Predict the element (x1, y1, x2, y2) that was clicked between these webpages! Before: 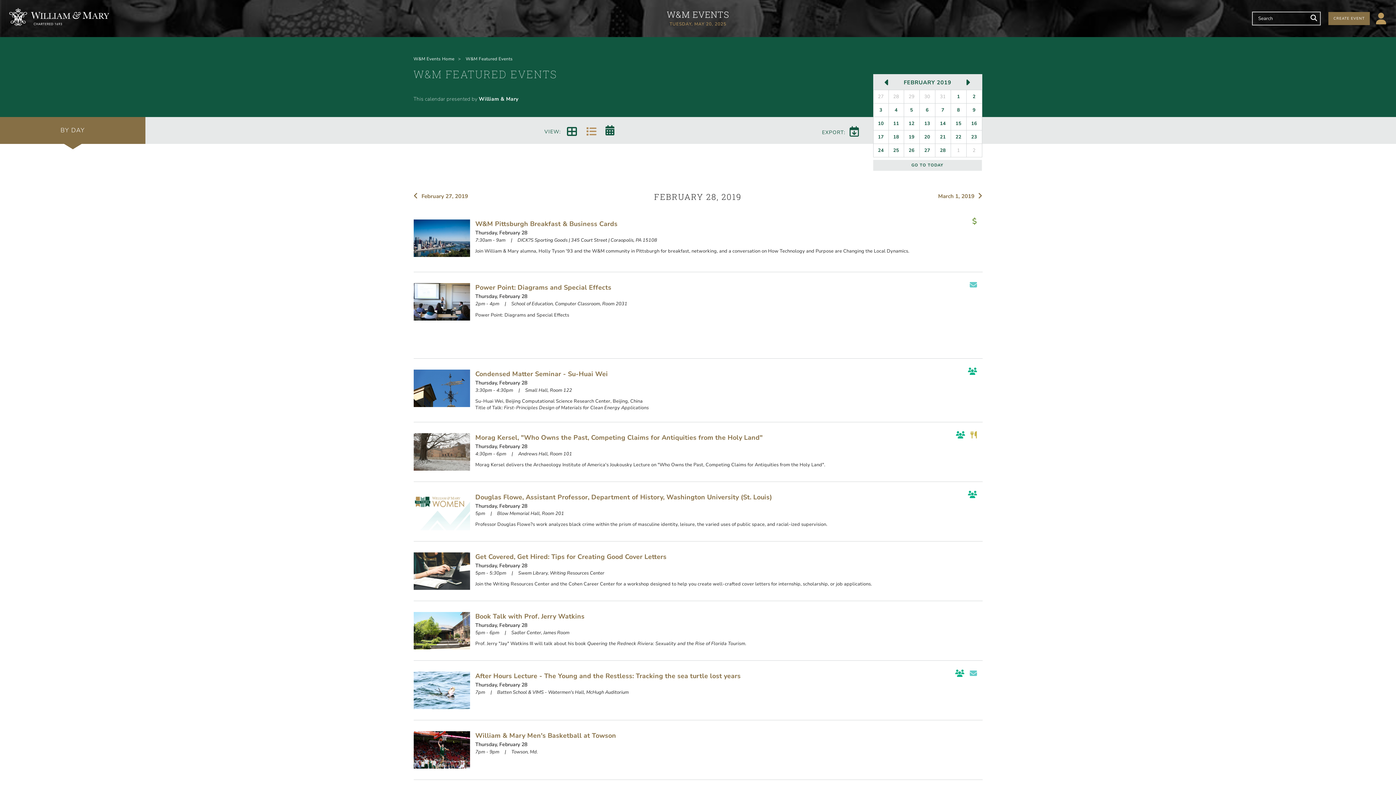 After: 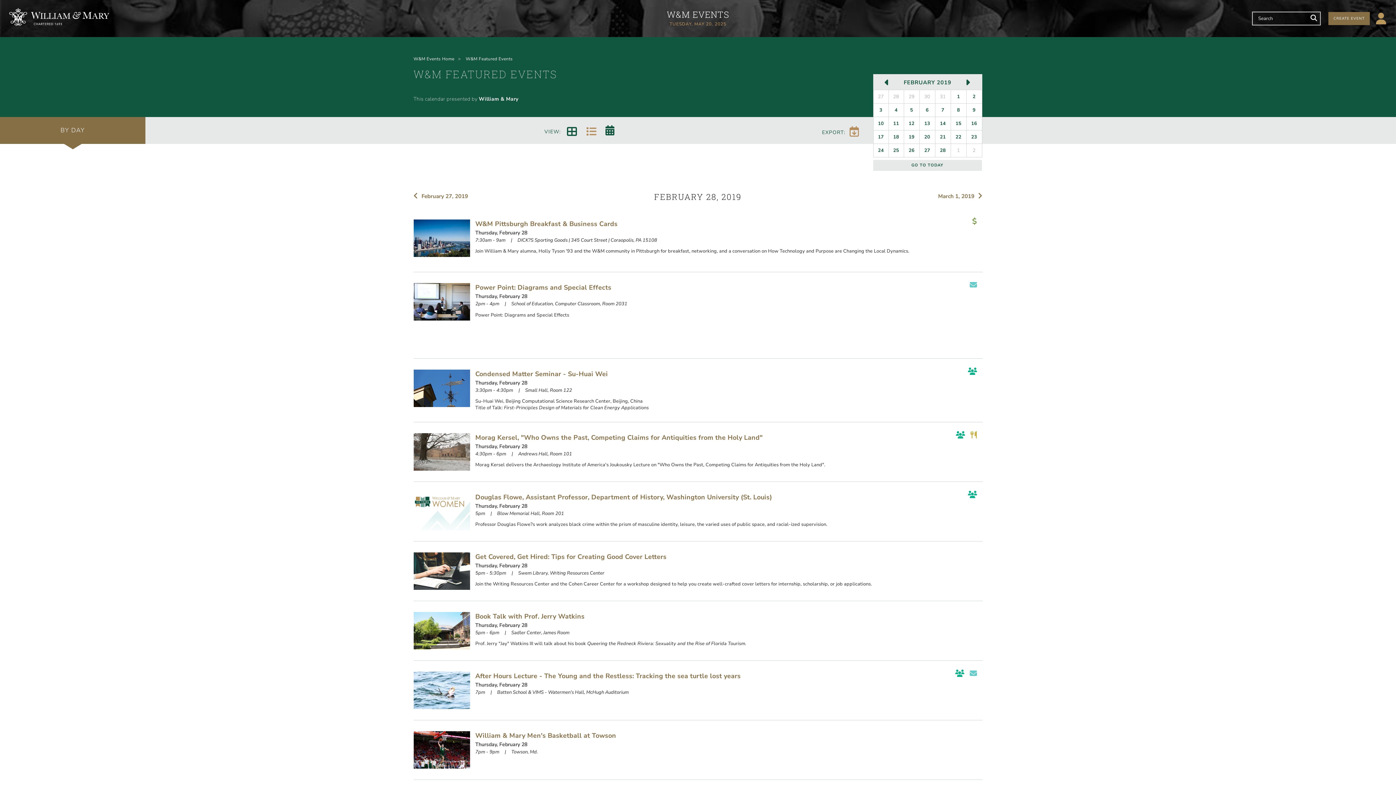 Action: bbox: (845, 126, 859, 136) label: ICAL FEED